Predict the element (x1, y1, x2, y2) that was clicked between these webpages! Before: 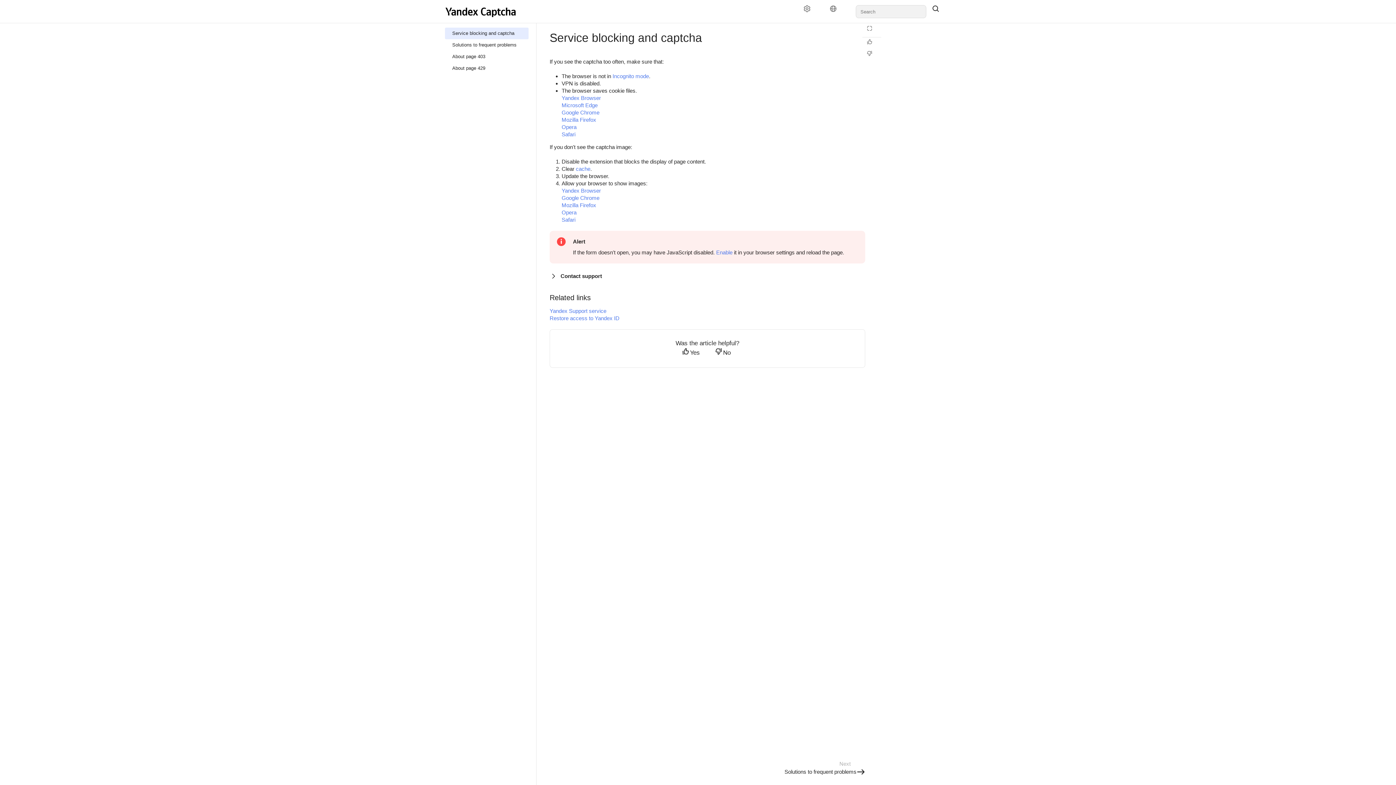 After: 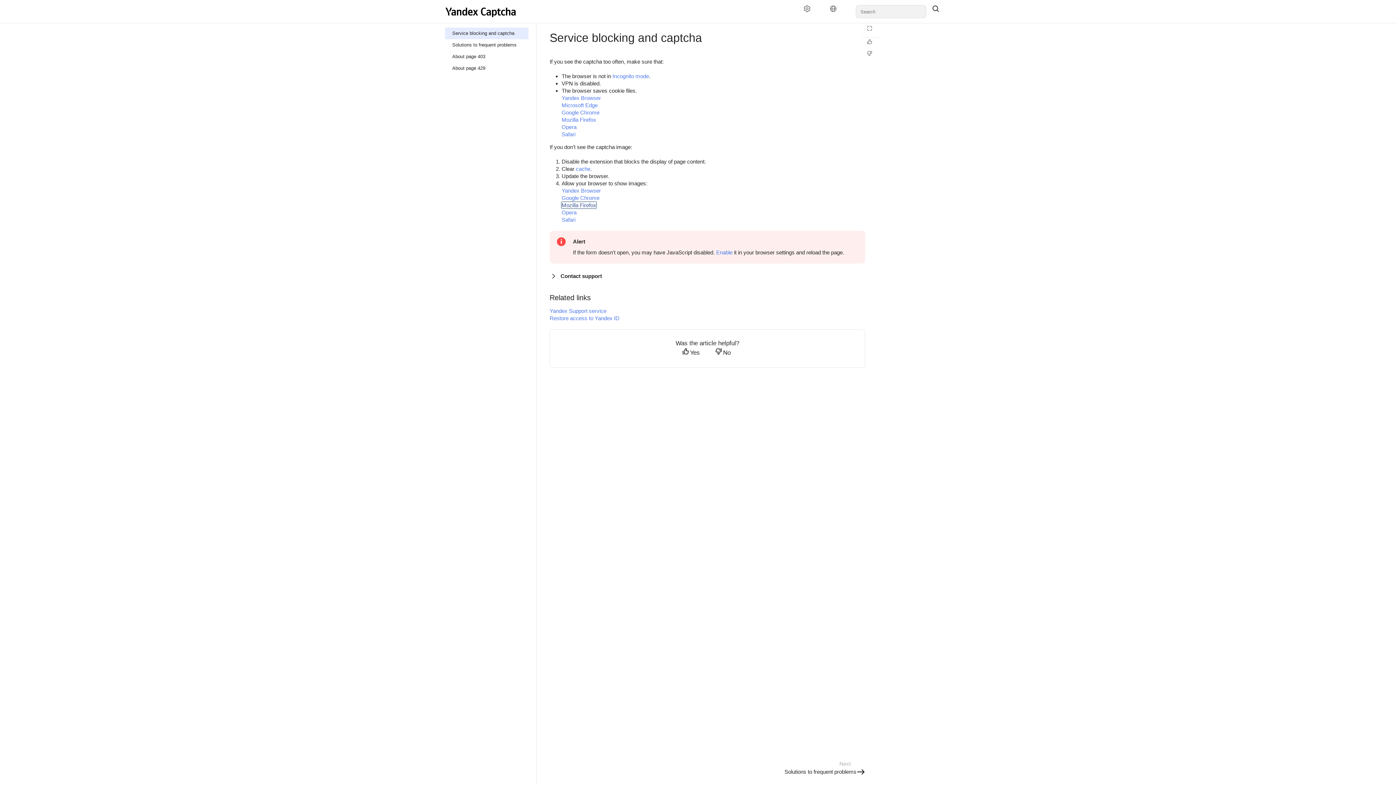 Action: label: Mozilla Firefox bbox: (561, 202, 596, 208)